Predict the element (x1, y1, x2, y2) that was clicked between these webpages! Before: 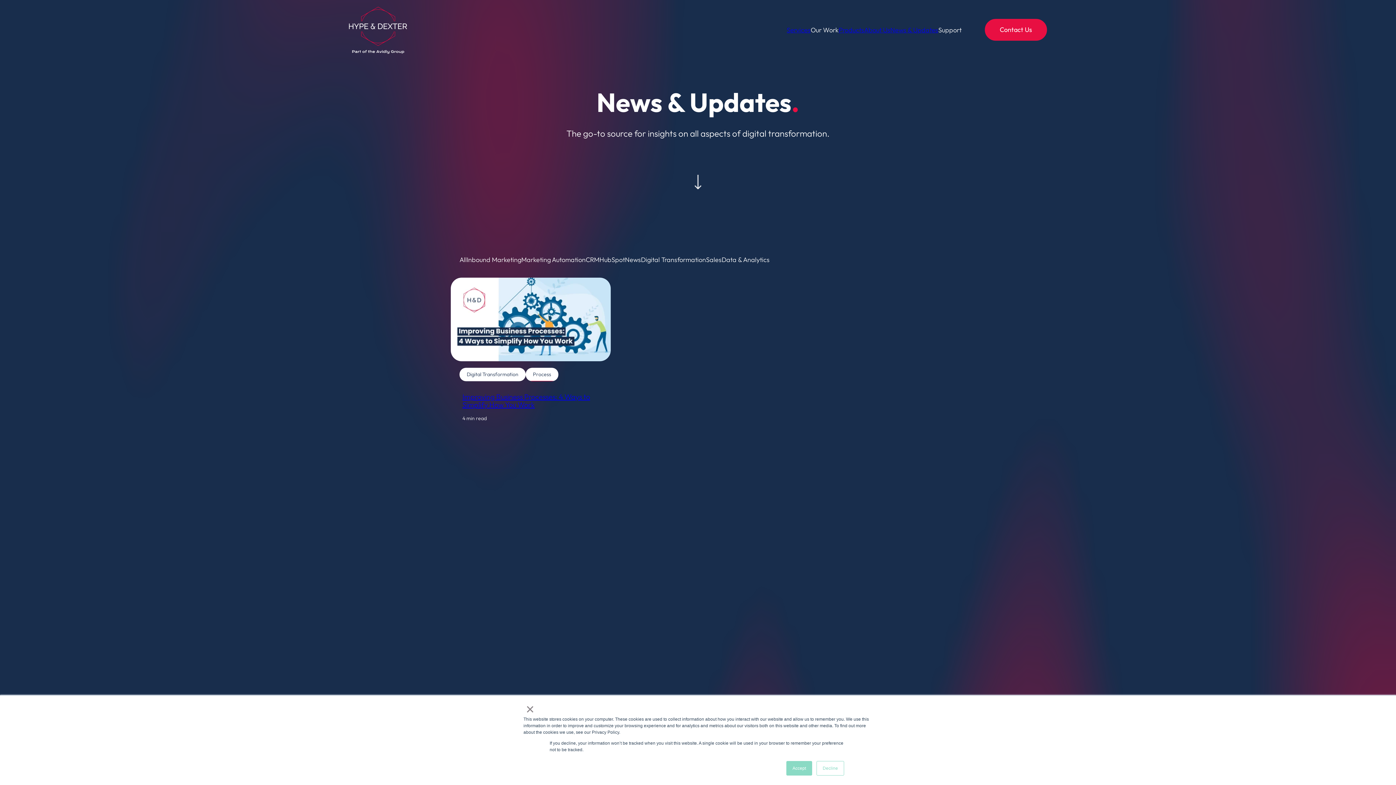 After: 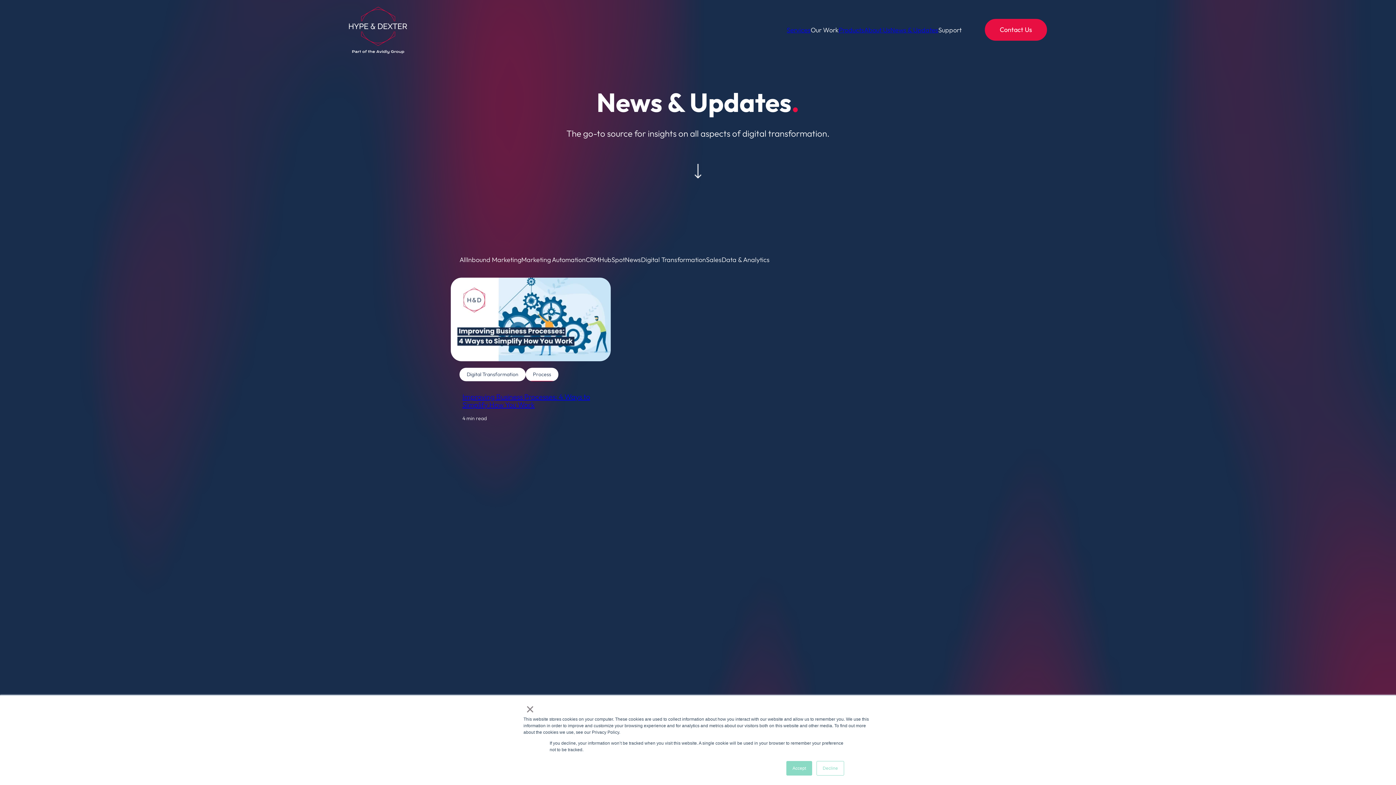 Action: label: Resources bbox: (750, 681, 783, 698)